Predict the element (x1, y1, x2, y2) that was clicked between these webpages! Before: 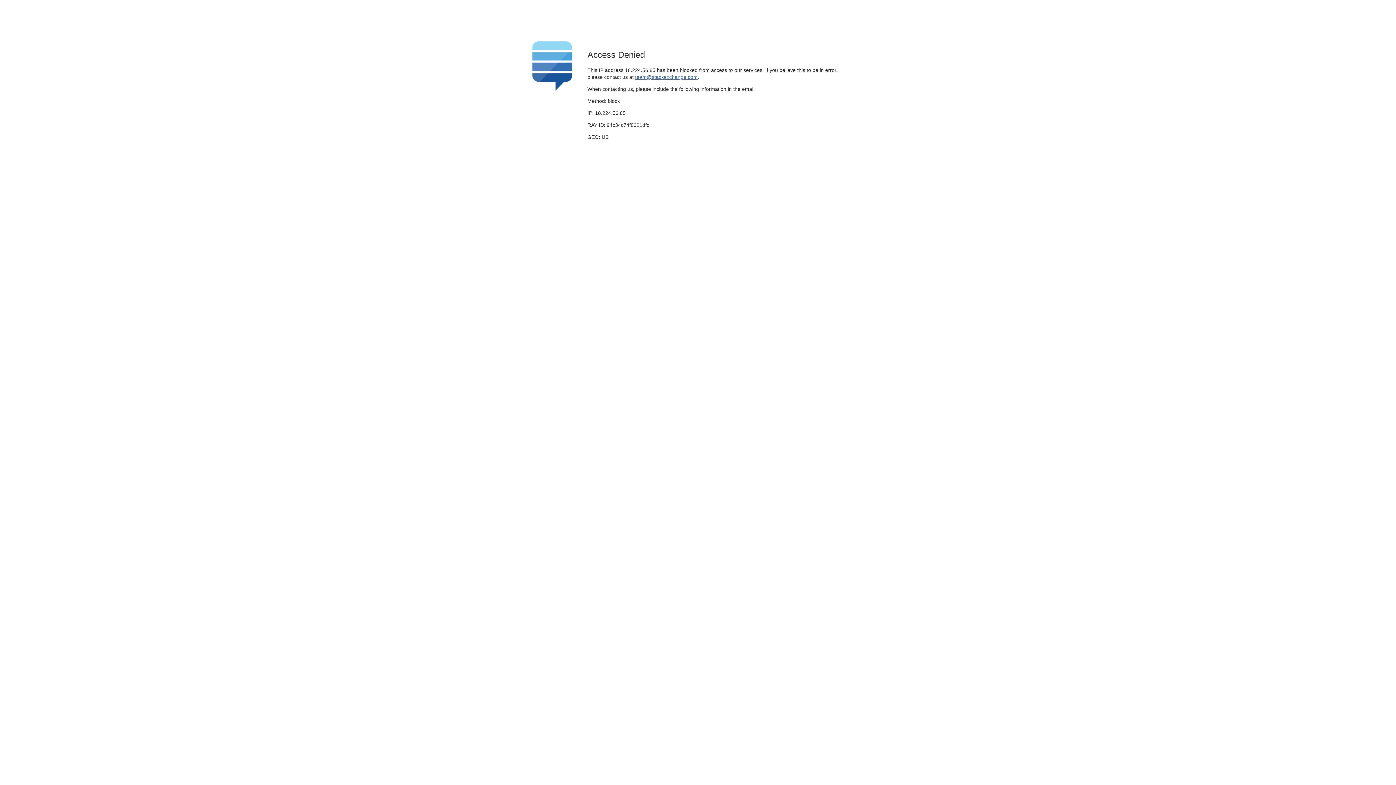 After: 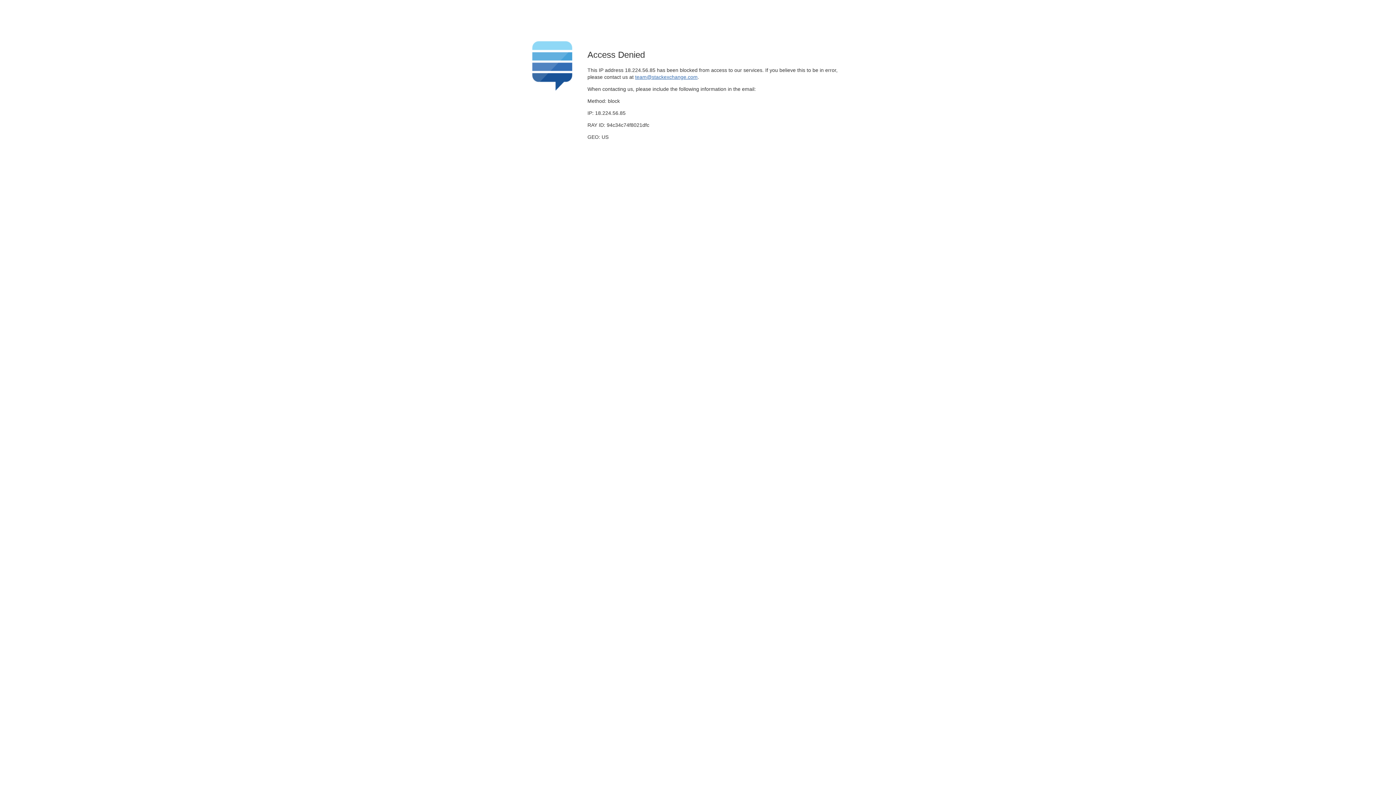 Action: label: team@stackexchange.com bbox: (635, 74, 697, 79)